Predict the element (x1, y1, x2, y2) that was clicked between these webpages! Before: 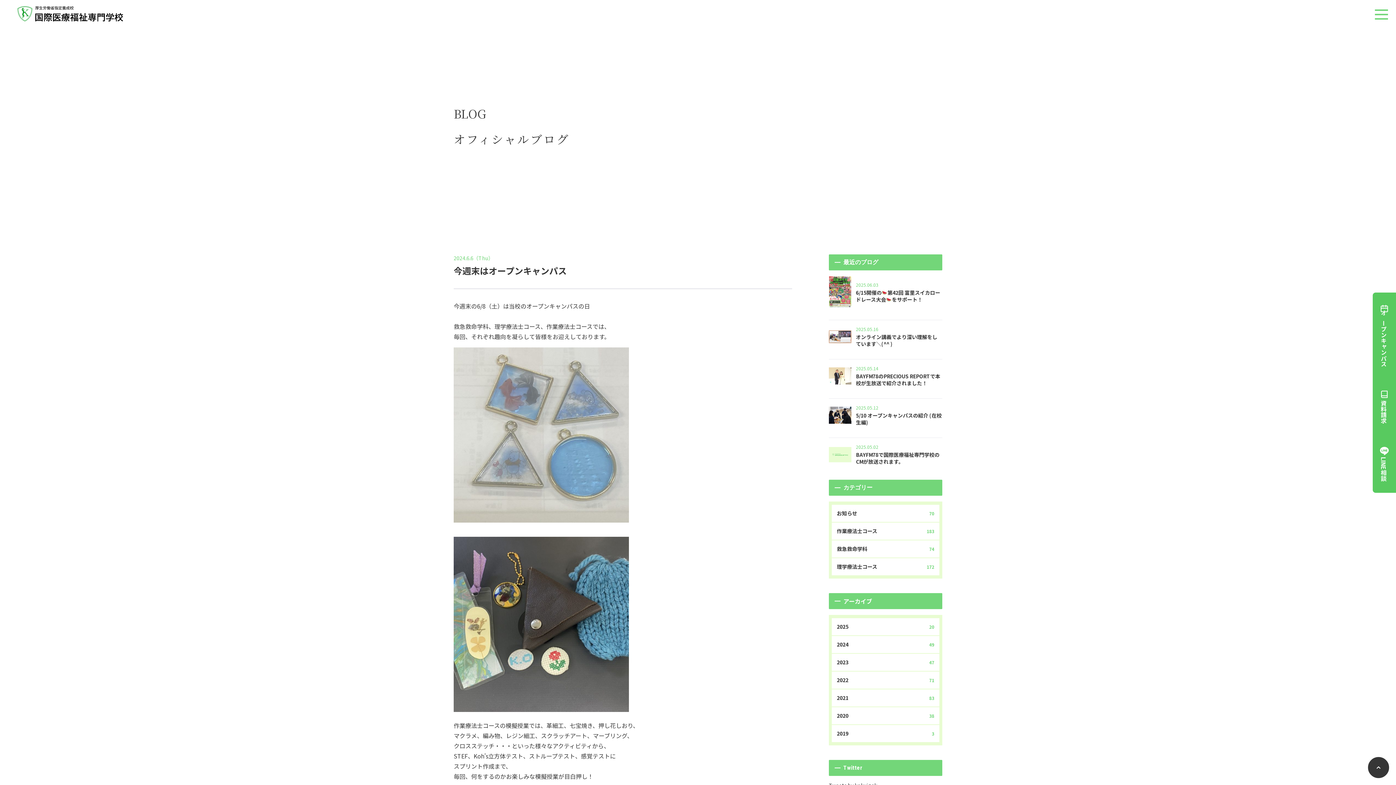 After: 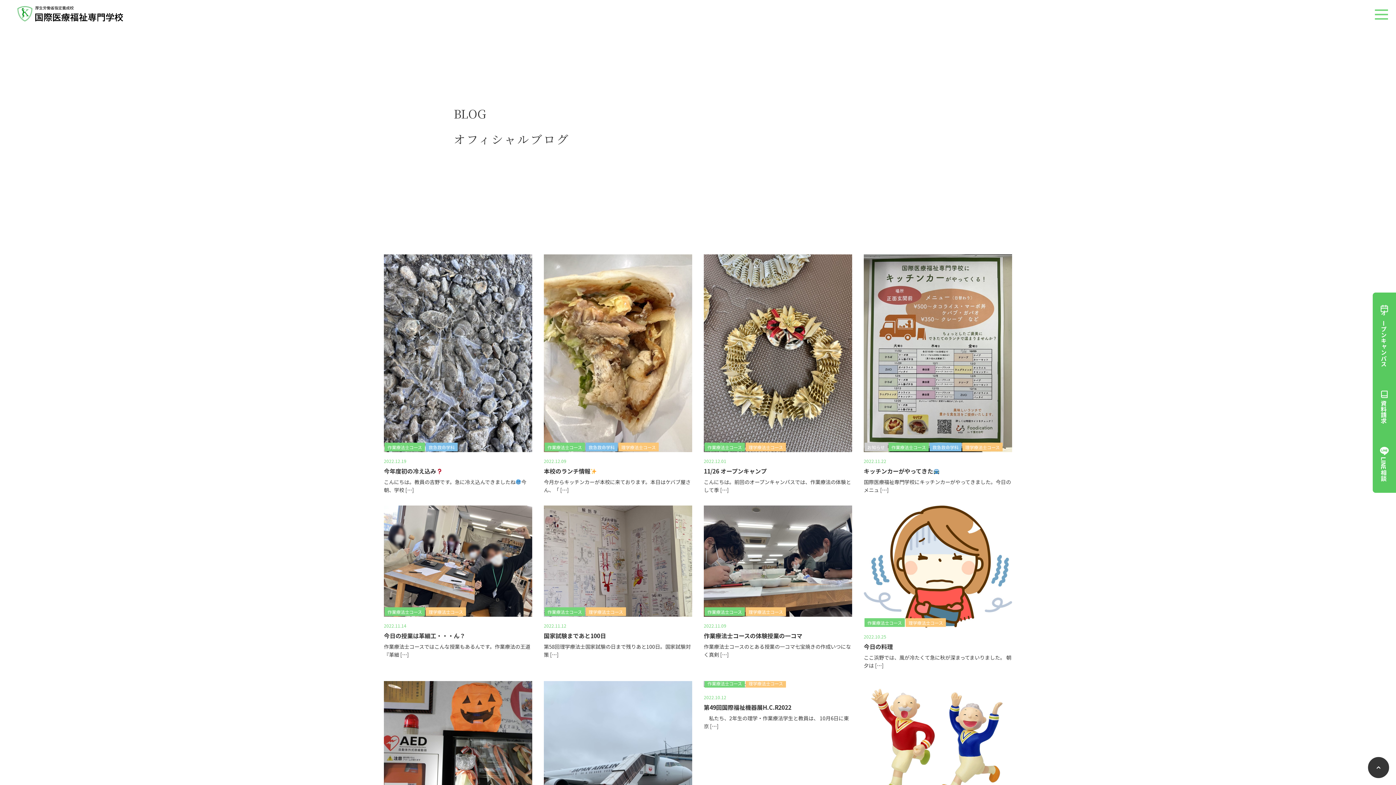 Action: label: 2022
71 bbox: (832, 672, 939, 689)